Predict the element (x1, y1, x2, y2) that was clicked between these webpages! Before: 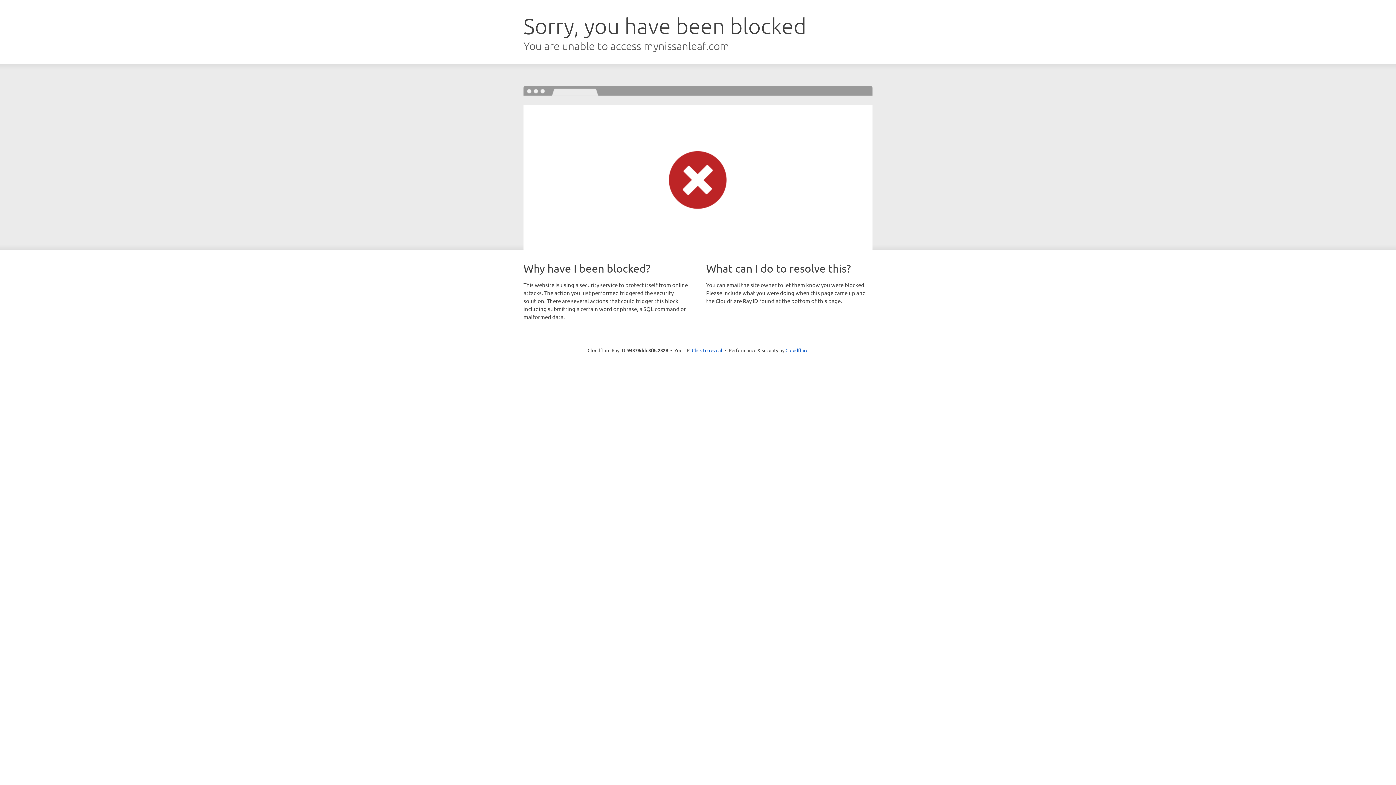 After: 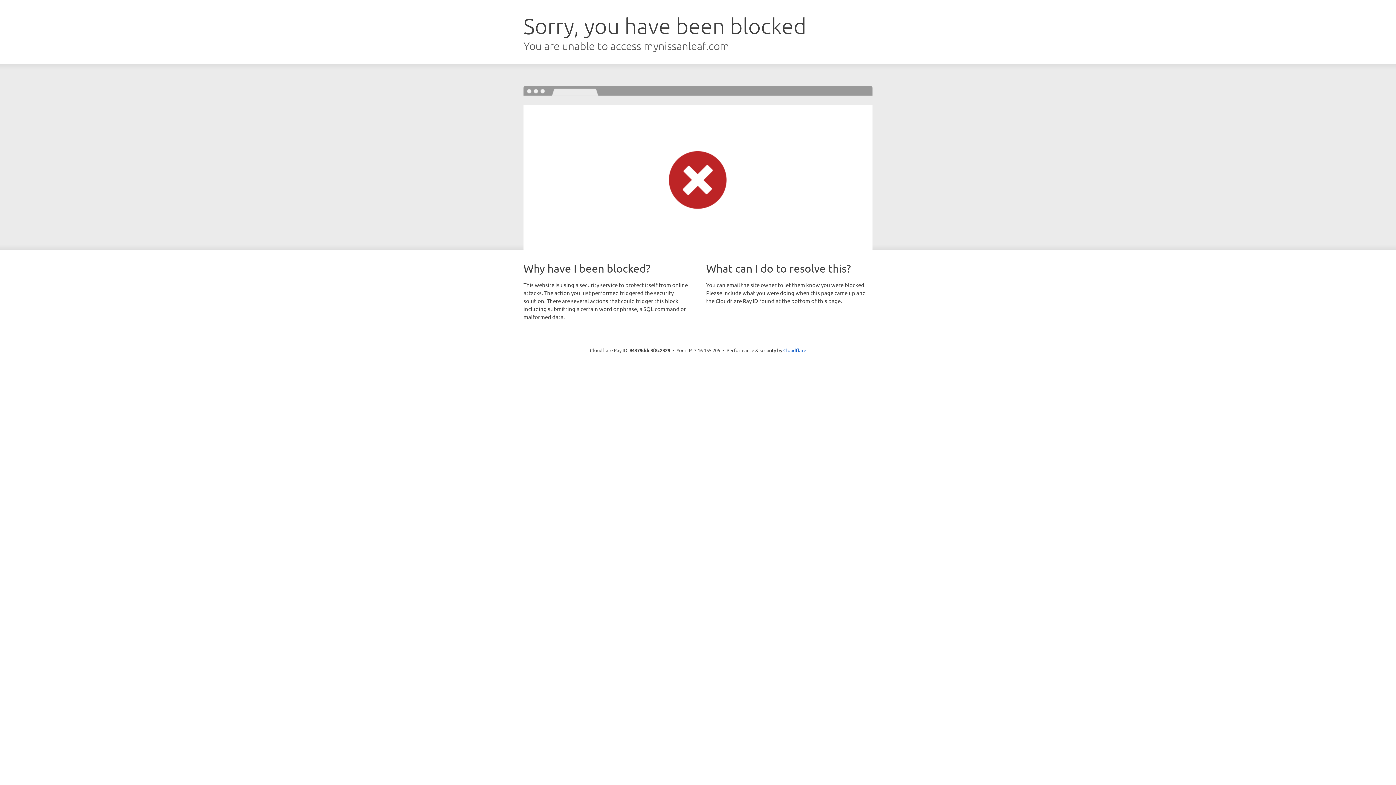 Action: bbox: (692, 346, 722, 353) label: Click to reveal